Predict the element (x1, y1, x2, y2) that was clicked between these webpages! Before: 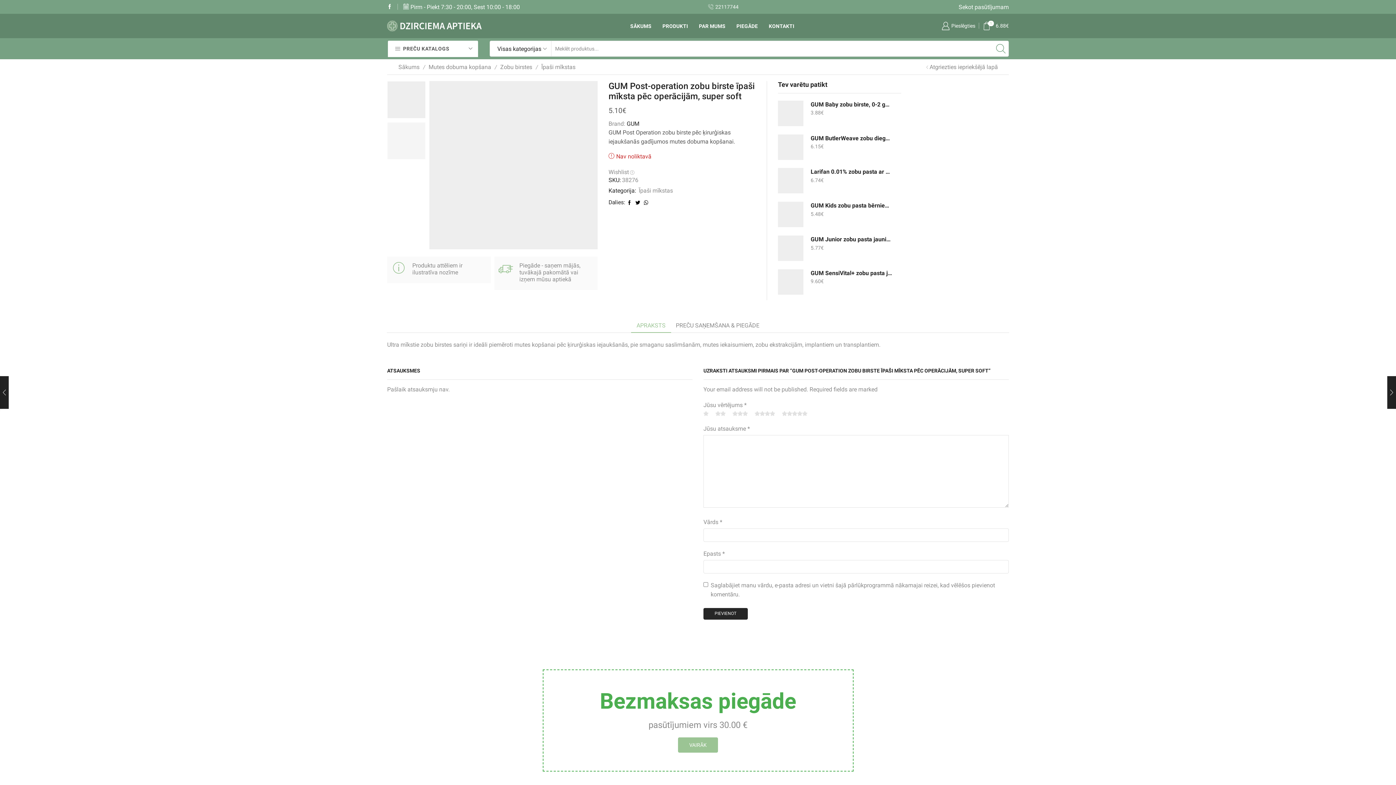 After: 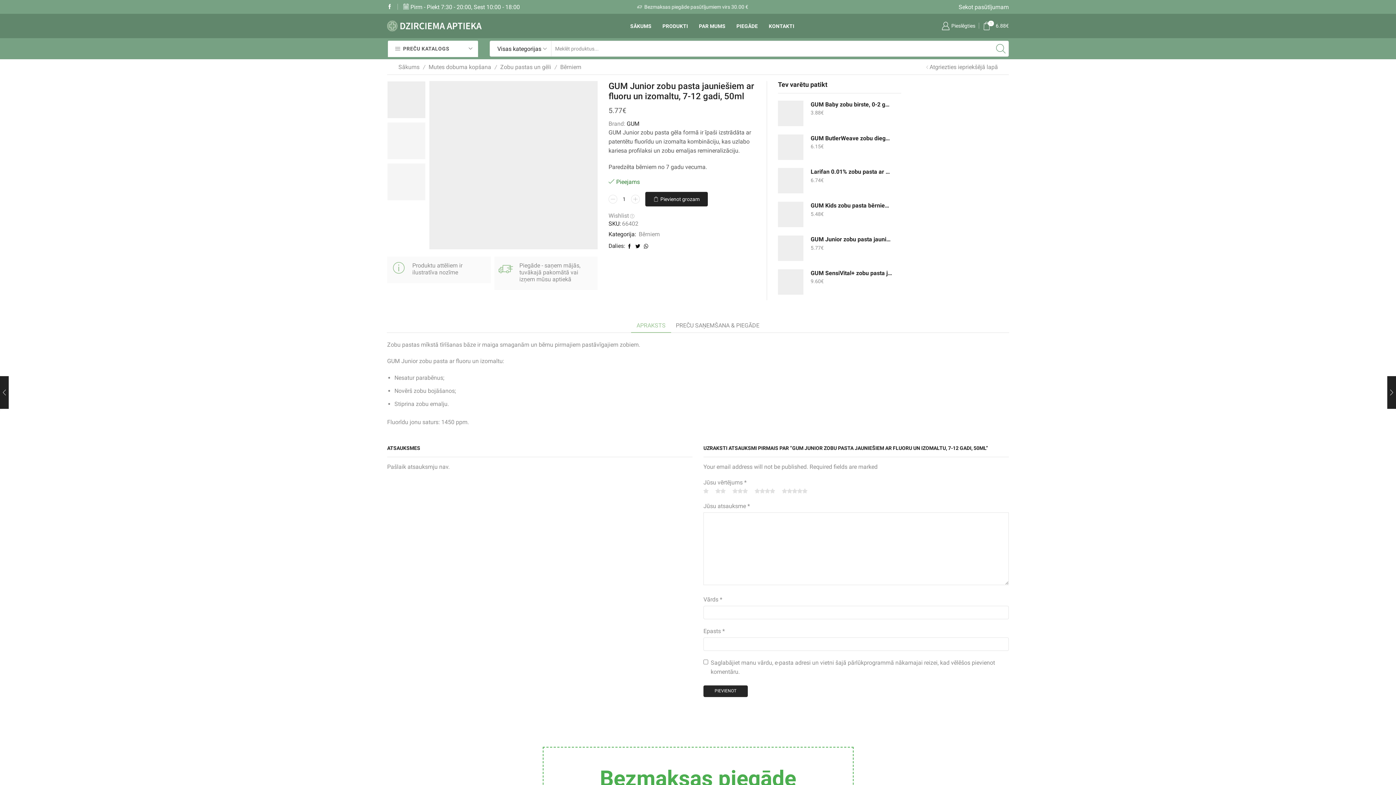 Action: label: GUM Junior zobu pasta jauniešiem ar fluoru un izomaltu, 7-12 gadi, 50ml bbox: (810, 235, 892, 243)